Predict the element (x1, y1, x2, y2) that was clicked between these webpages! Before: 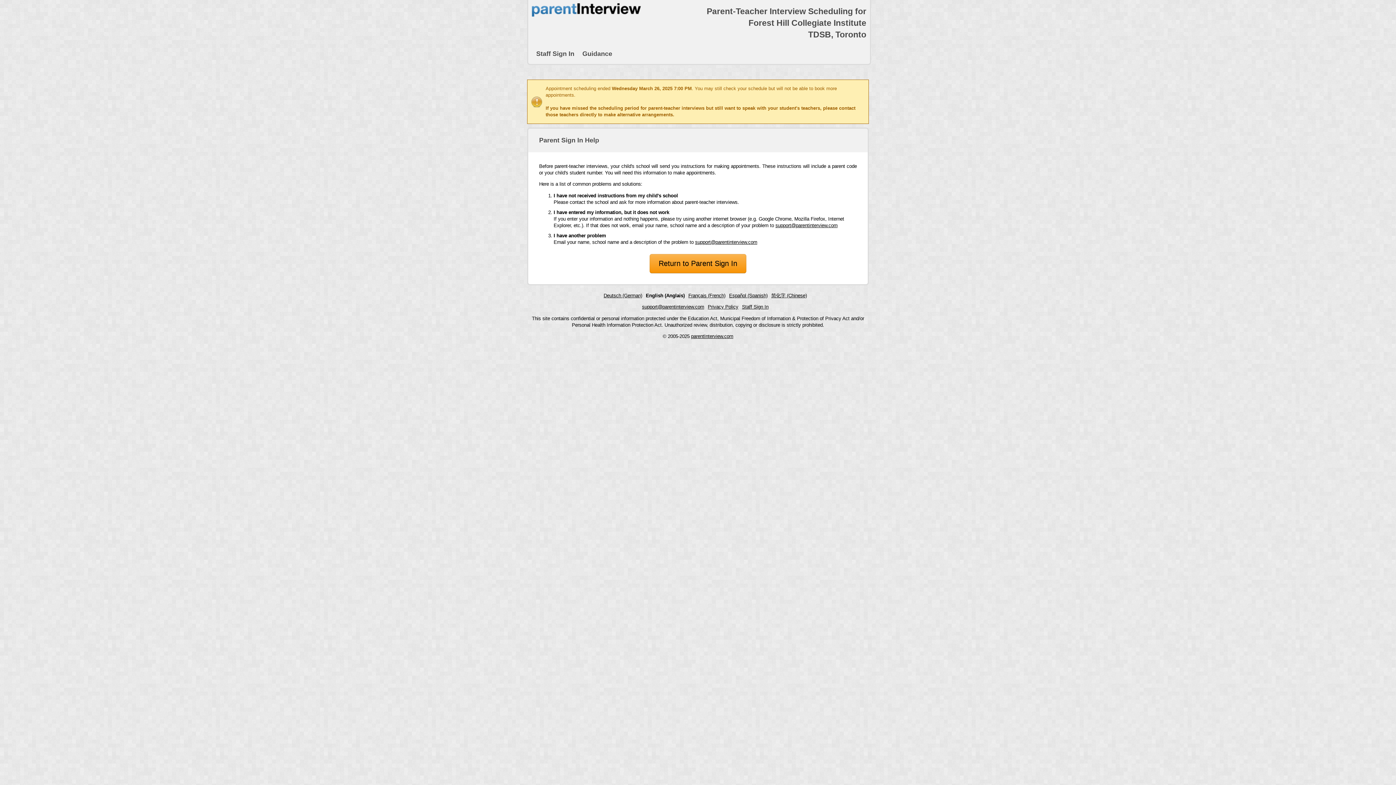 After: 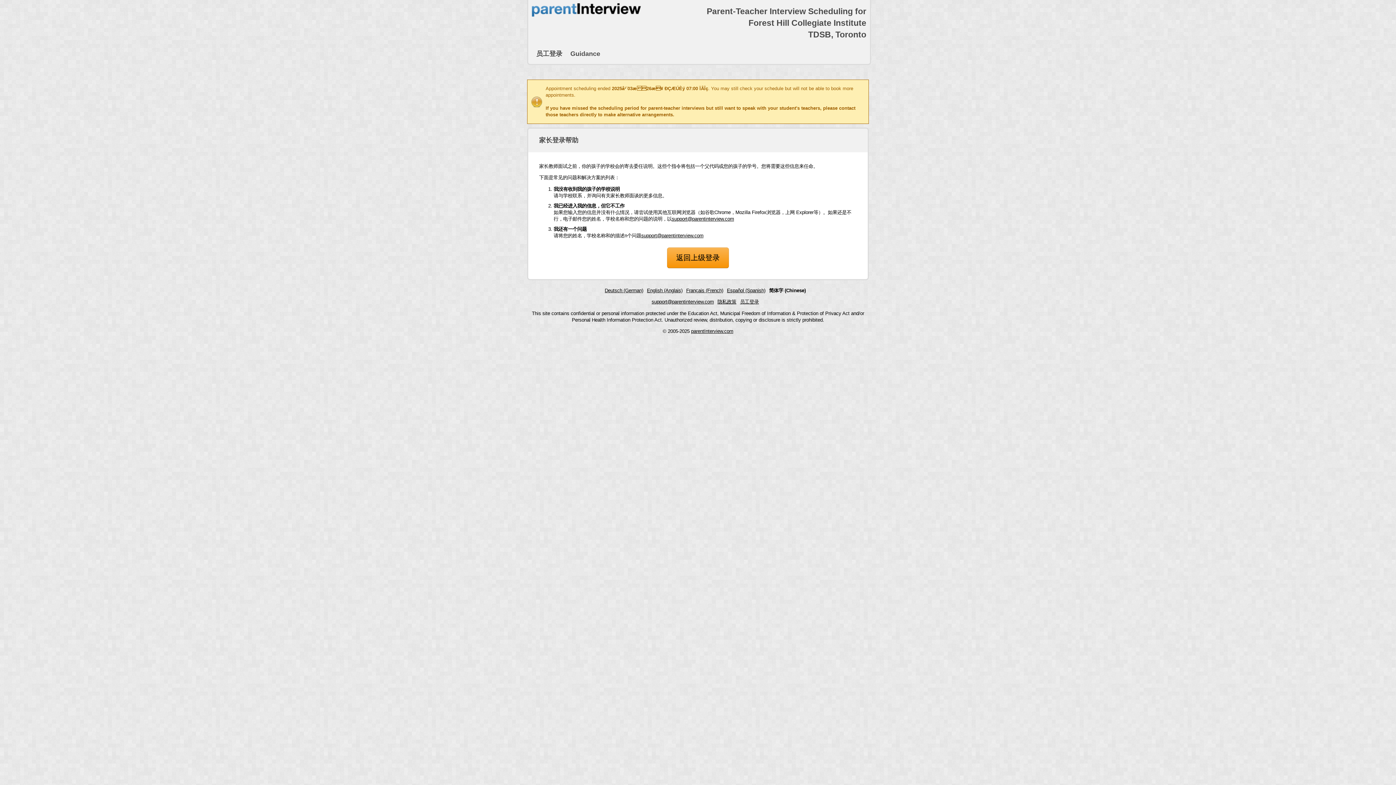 Action: label: 简化字 (Chinese) bbox: (771, 293, 807, 298)